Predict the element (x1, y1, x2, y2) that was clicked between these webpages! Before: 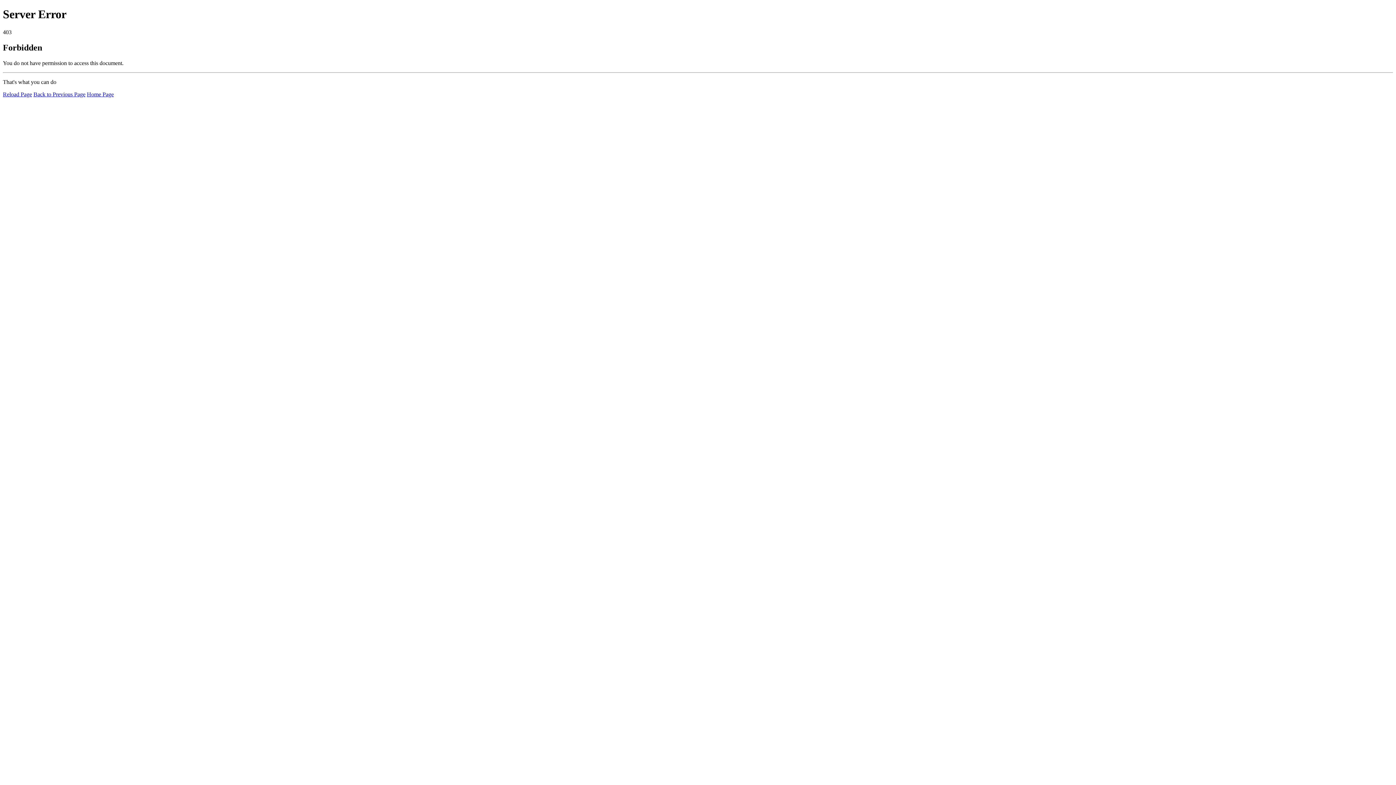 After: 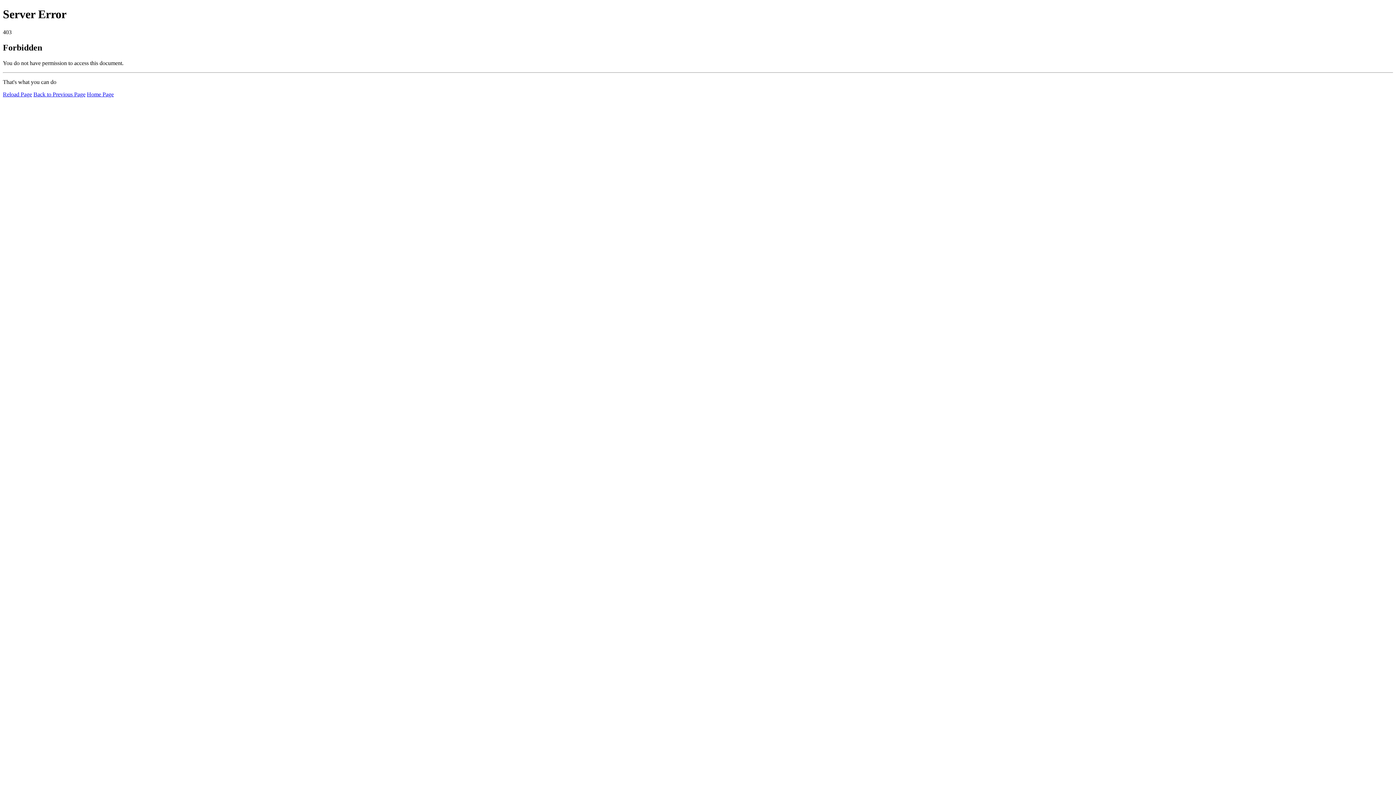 Action: label: Reload Page bbox: (2, 91, 32, 97)